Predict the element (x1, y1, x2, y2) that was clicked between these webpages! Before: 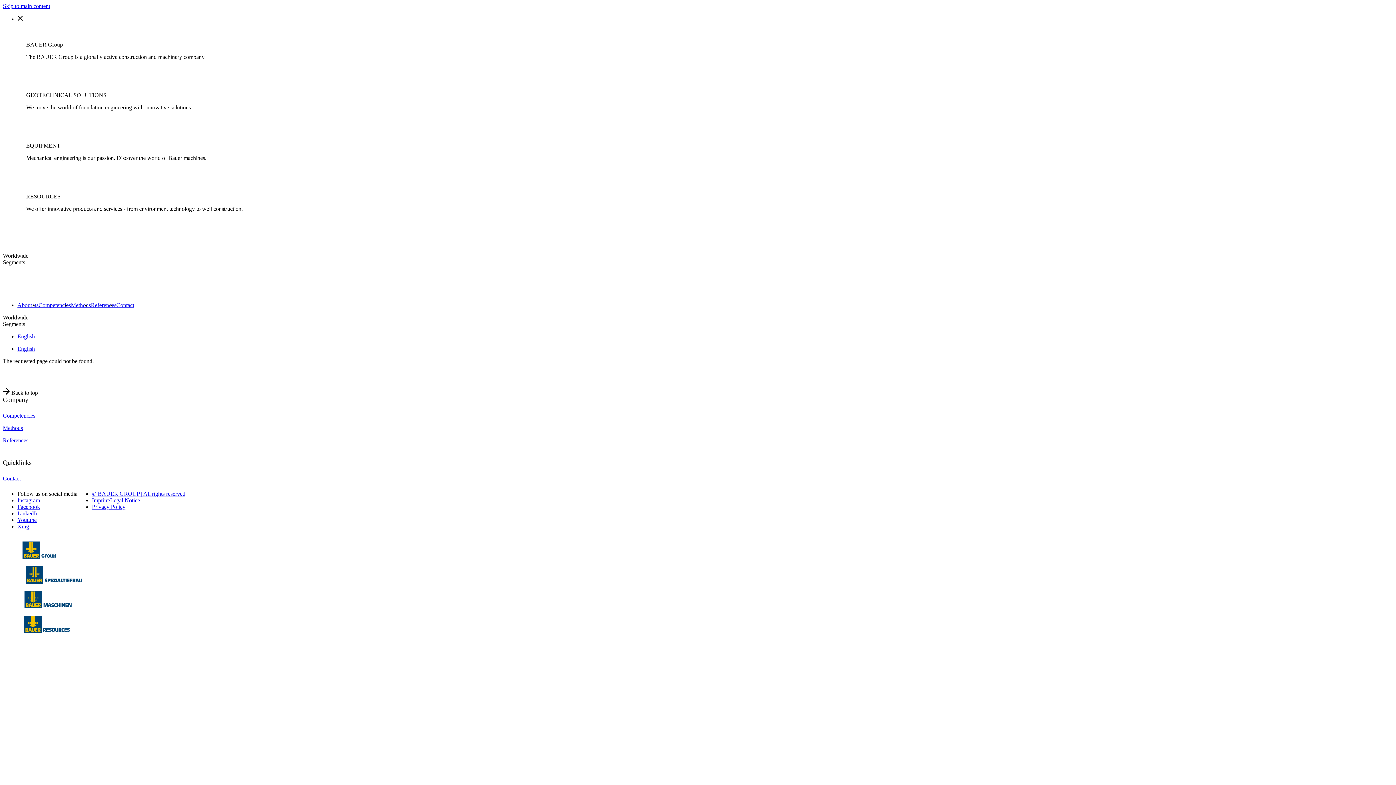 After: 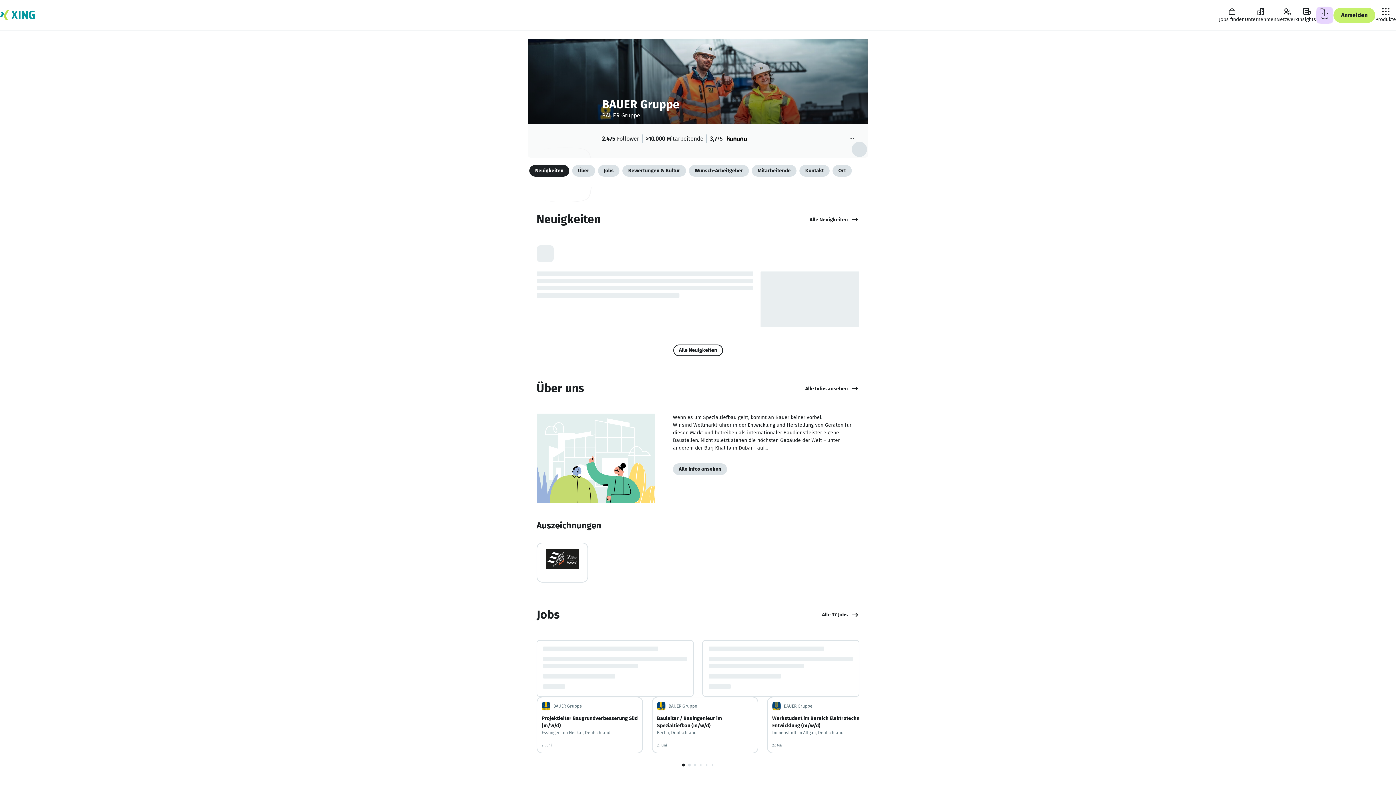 Action: label: Xing bbox: (17, 523, 29, 529)